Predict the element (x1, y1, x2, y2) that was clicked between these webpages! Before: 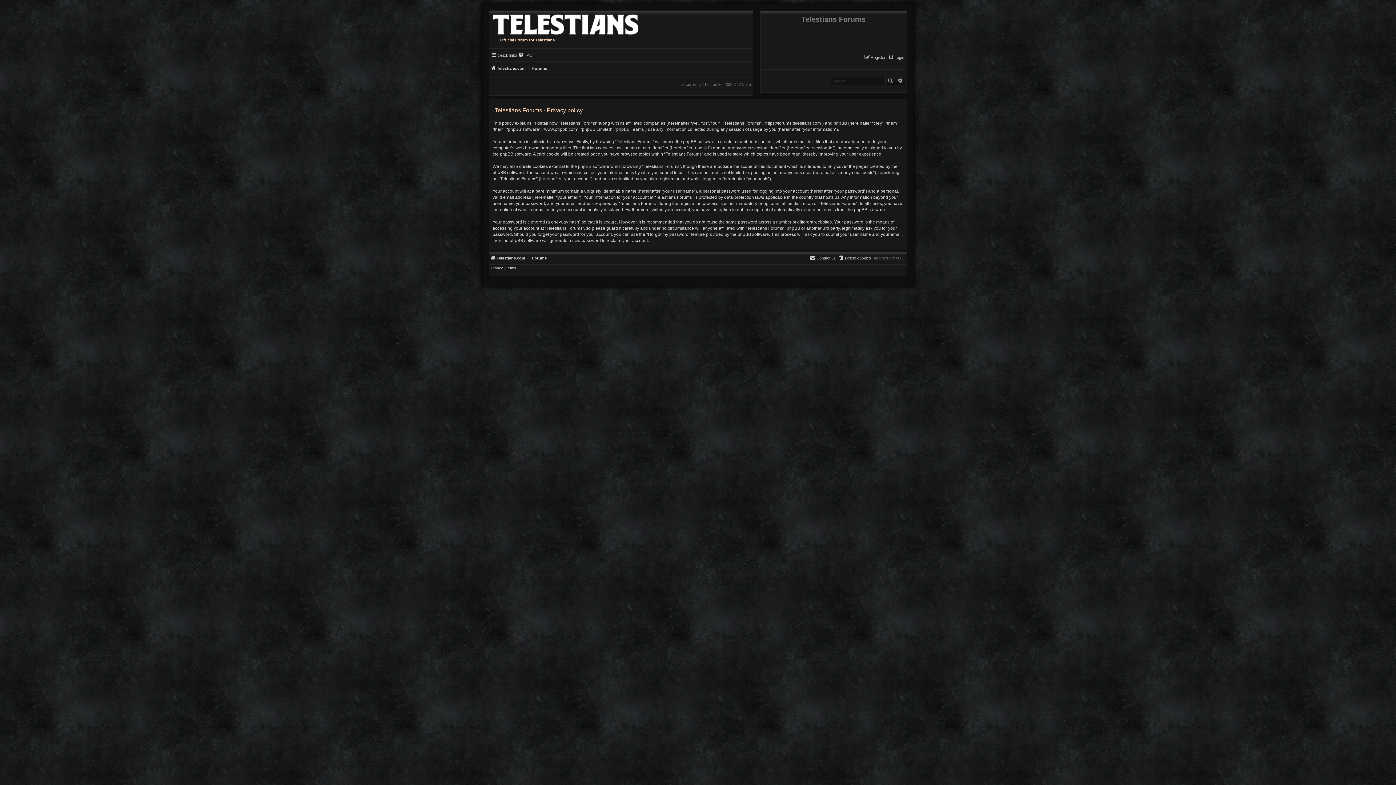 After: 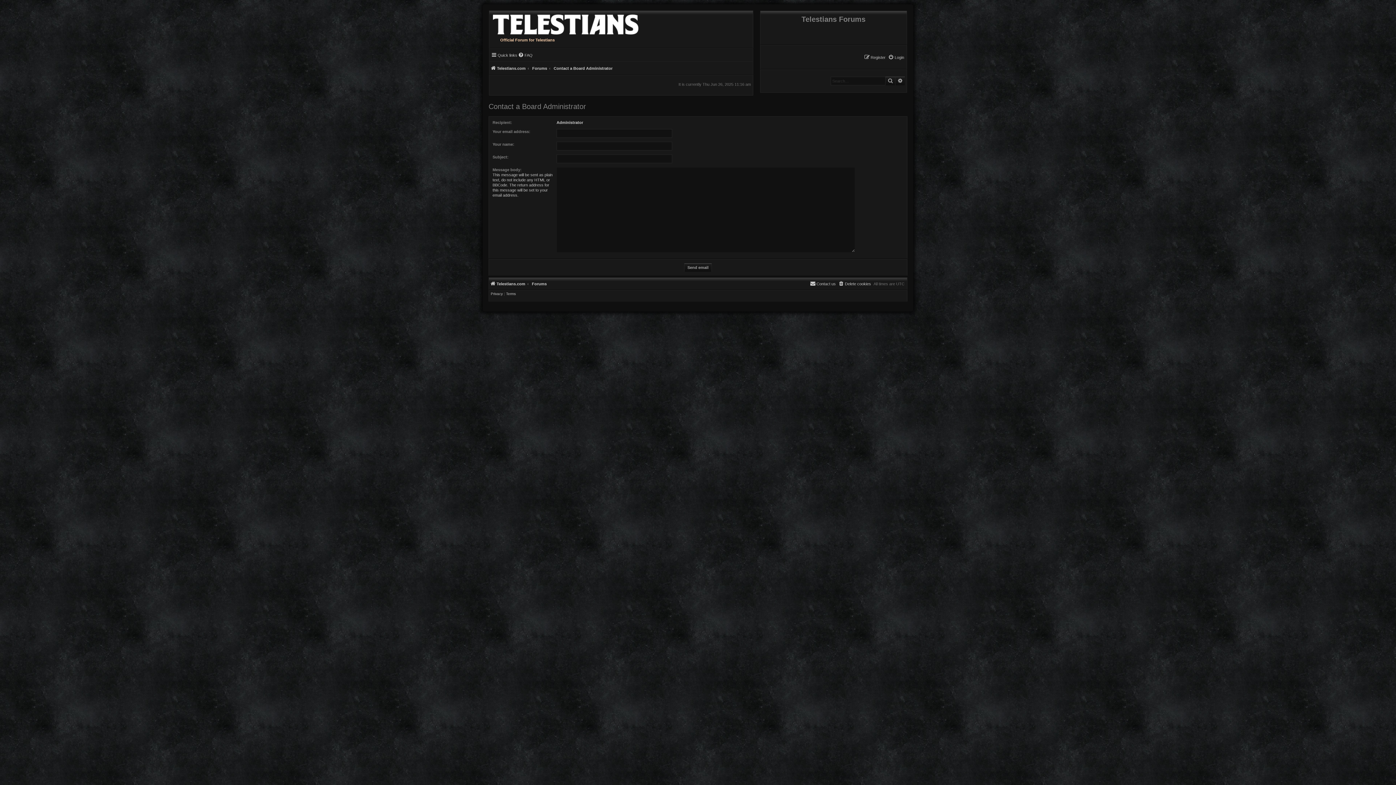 Action: label: Contact us bbox: (810, 253, 836, 262)